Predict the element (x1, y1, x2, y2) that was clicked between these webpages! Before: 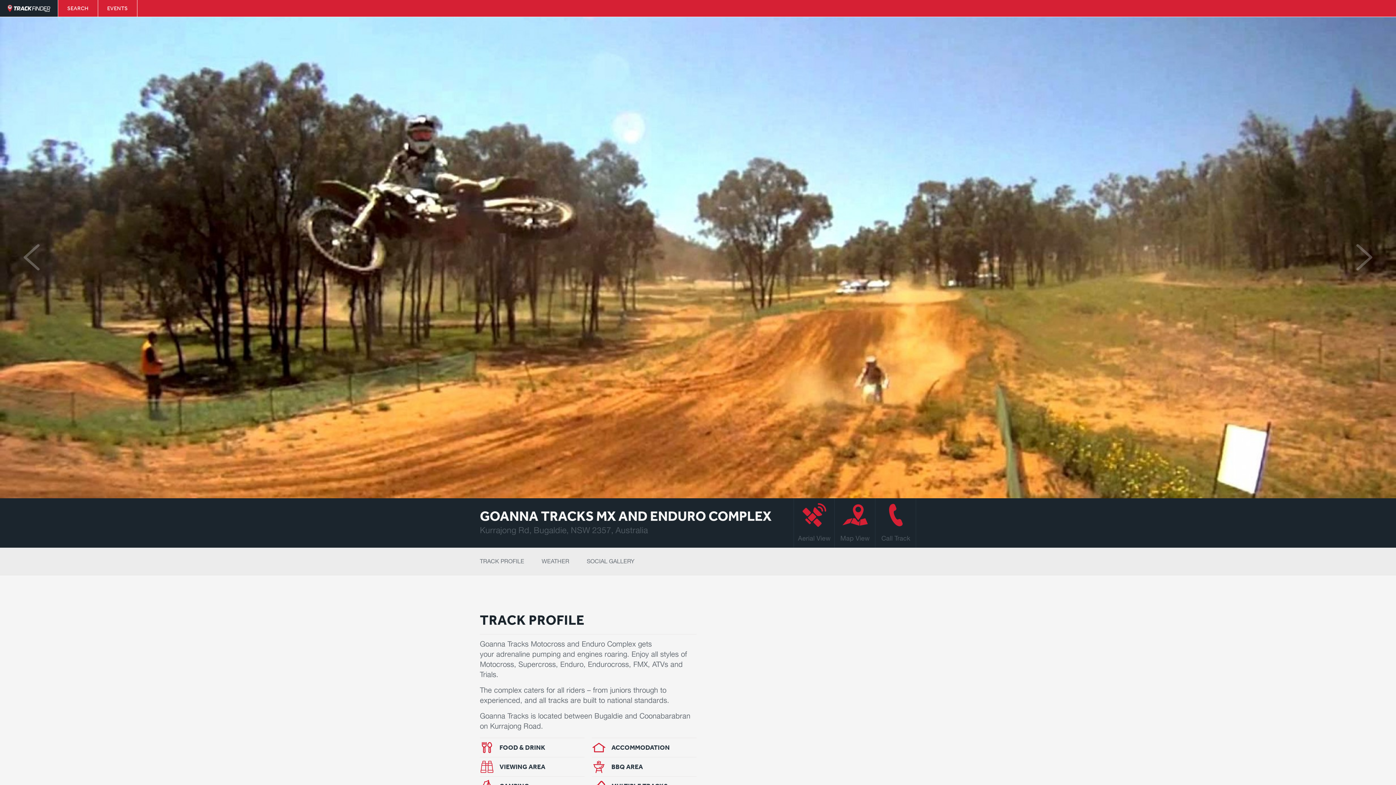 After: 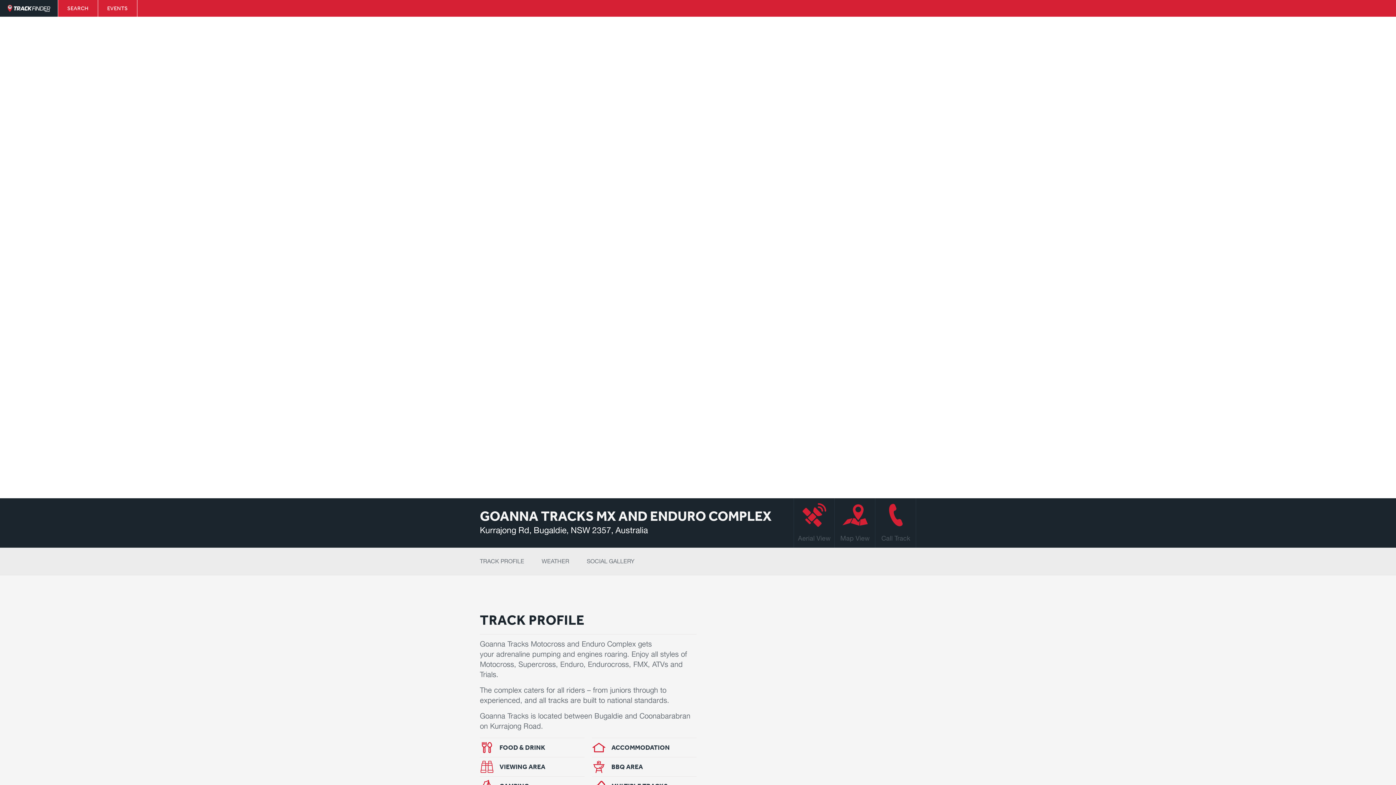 Action: bbox: (480, 527, 648, 536) label: Kurrajong Rd, Bugaldie, NSW 2357, Australia